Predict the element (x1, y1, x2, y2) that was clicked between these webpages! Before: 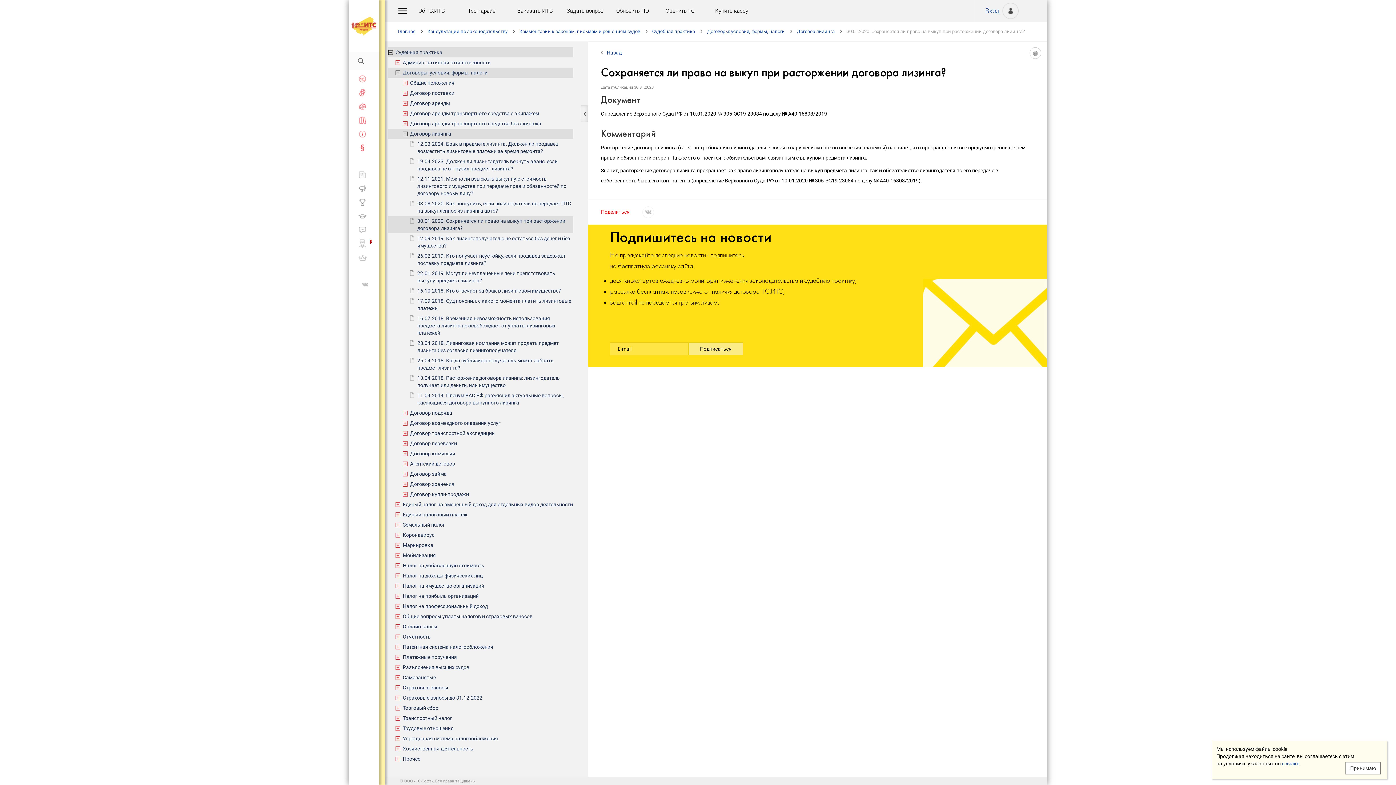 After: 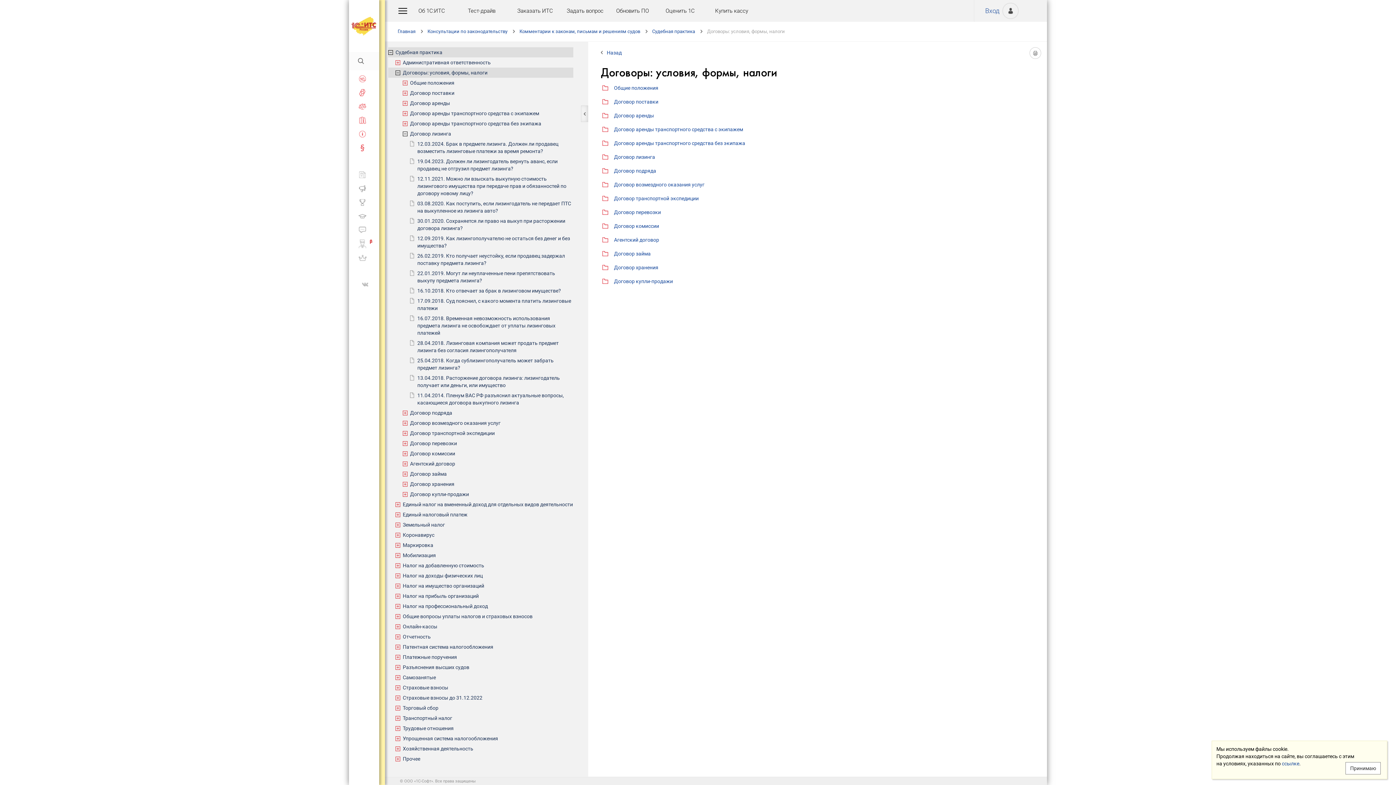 Action: bbox: (707, 28, 796, 34) label: Договоры: условия, формы, налоги